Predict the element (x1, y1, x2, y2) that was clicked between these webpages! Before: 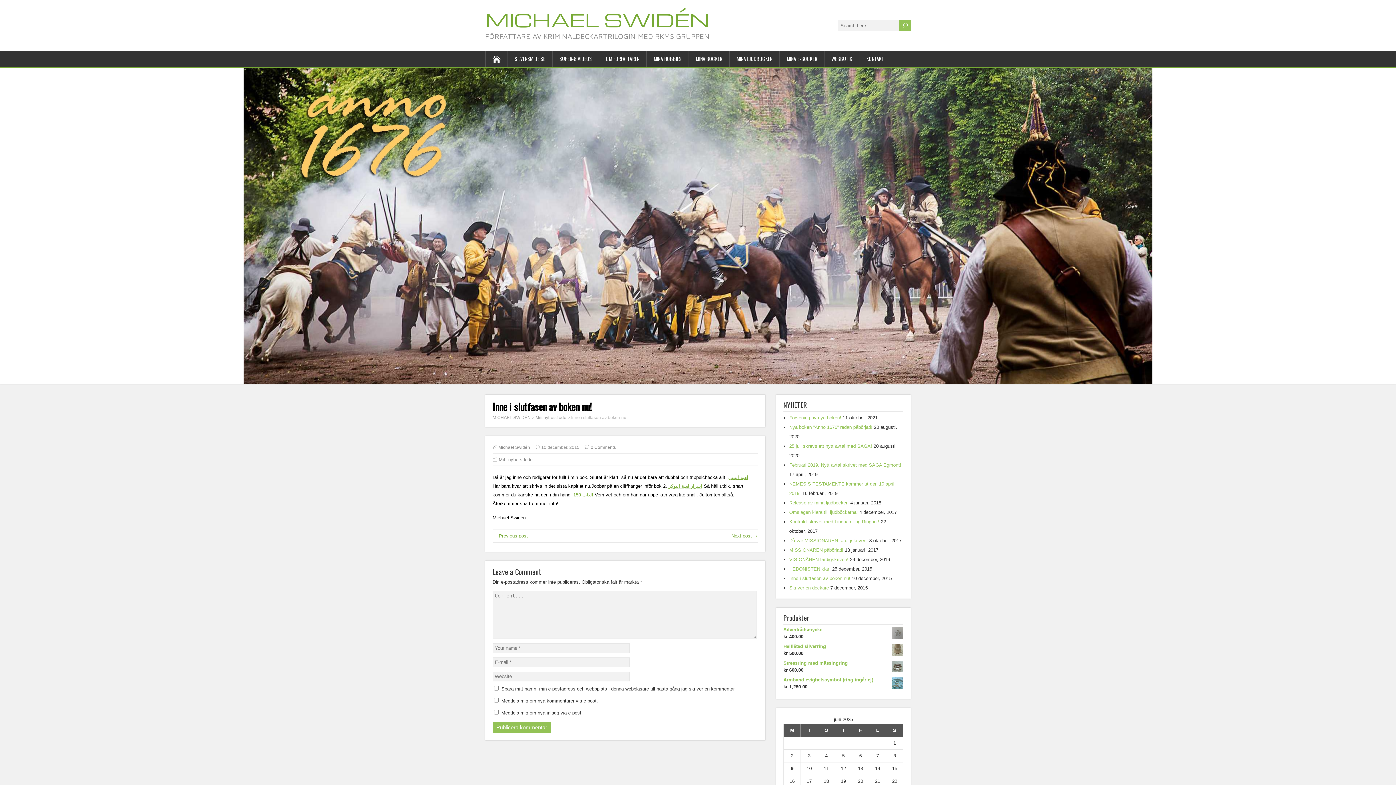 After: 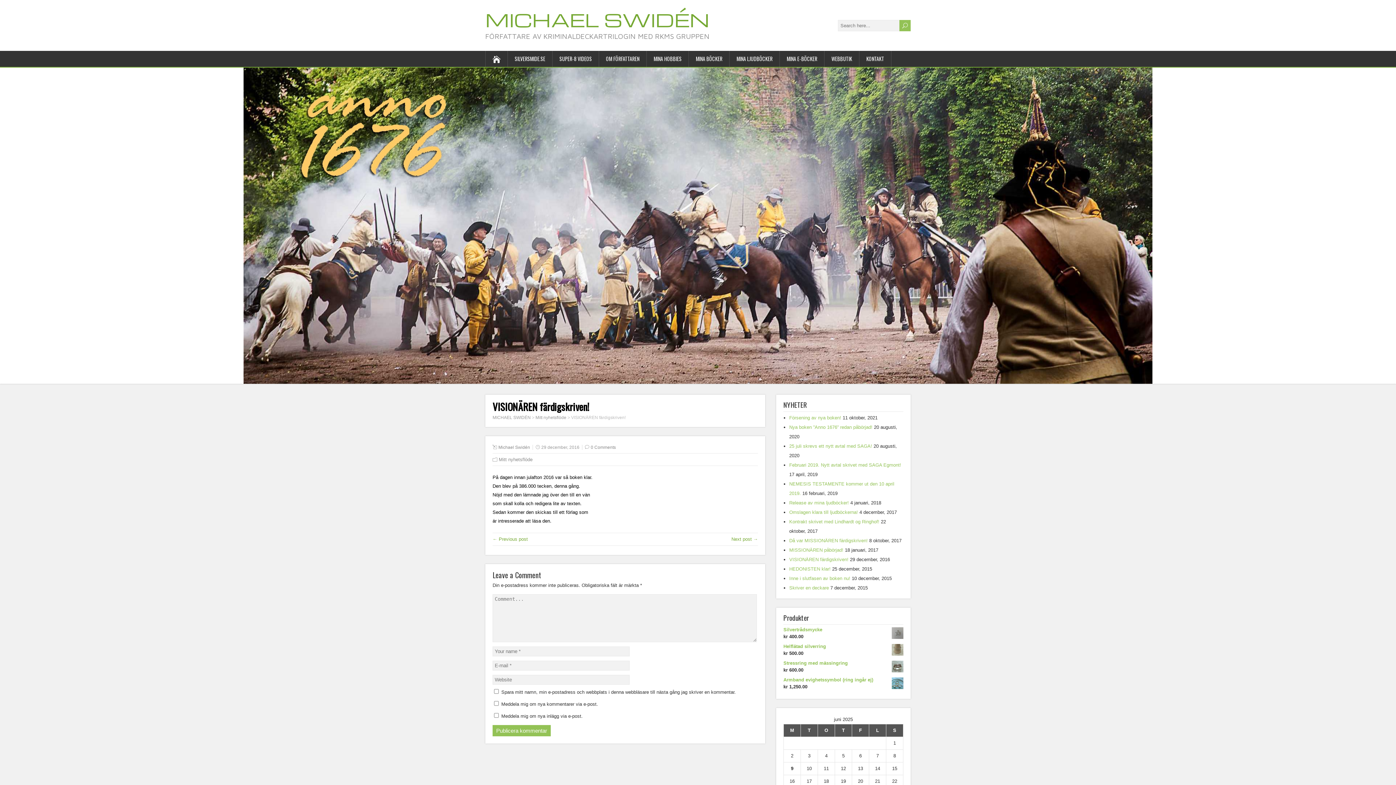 Action: bbox: (789, 557, 848, 562) label: VISIONÄREN färdigskriven!